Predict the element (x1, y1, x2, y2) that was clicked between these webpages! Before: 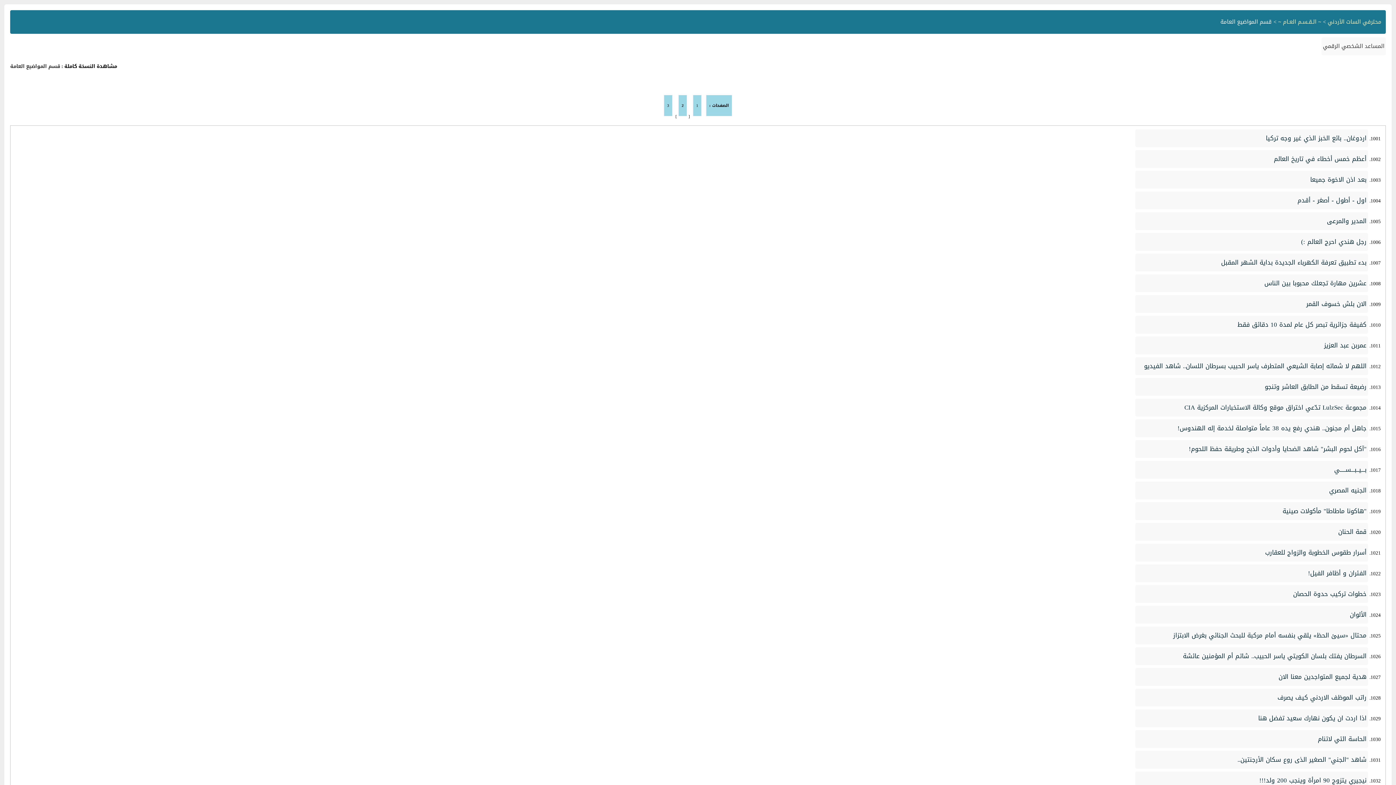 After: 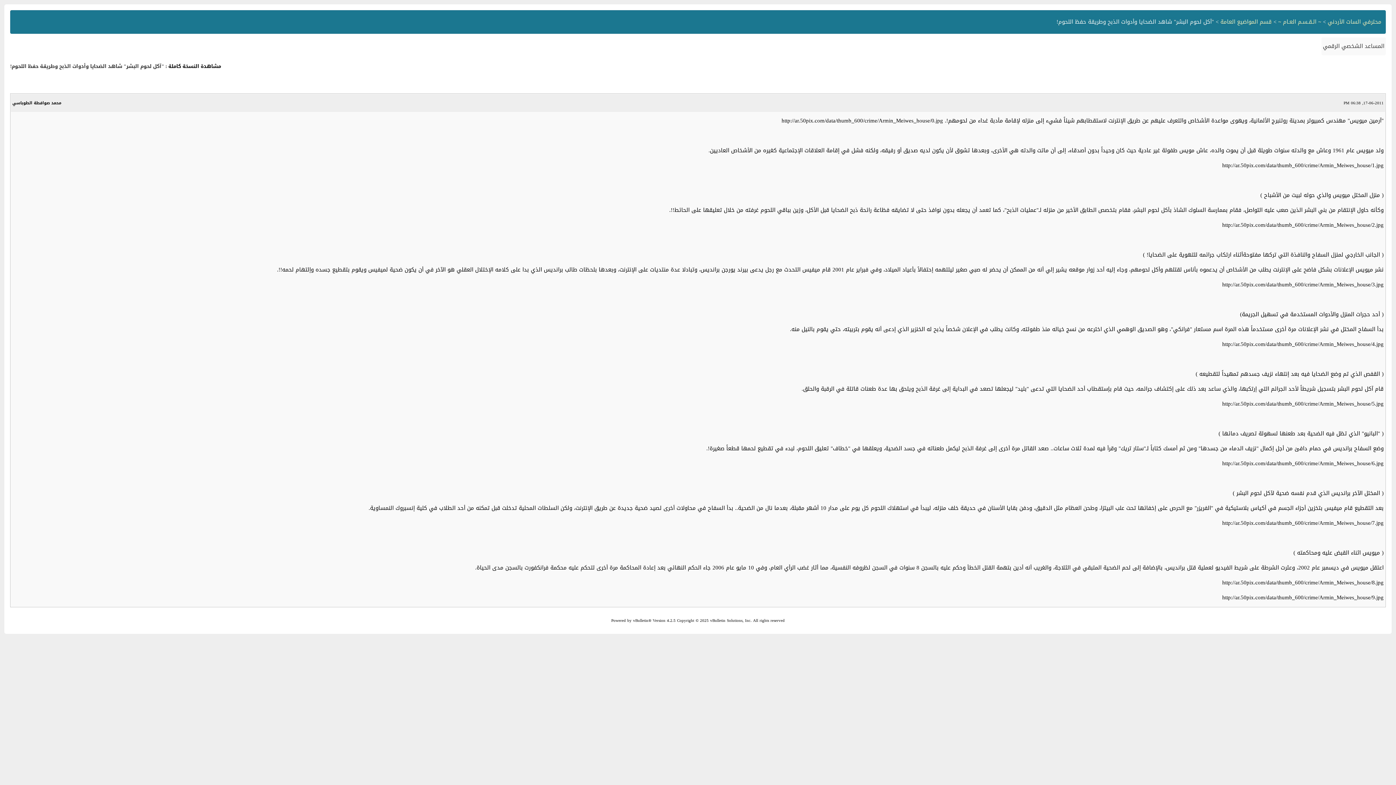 Action: label: "آكل لحوم البشر" شاهد الضحايا وأدوات الذبح وطريقة حفظ اللحوم! bbox: (1135, 440, 1368, 458)